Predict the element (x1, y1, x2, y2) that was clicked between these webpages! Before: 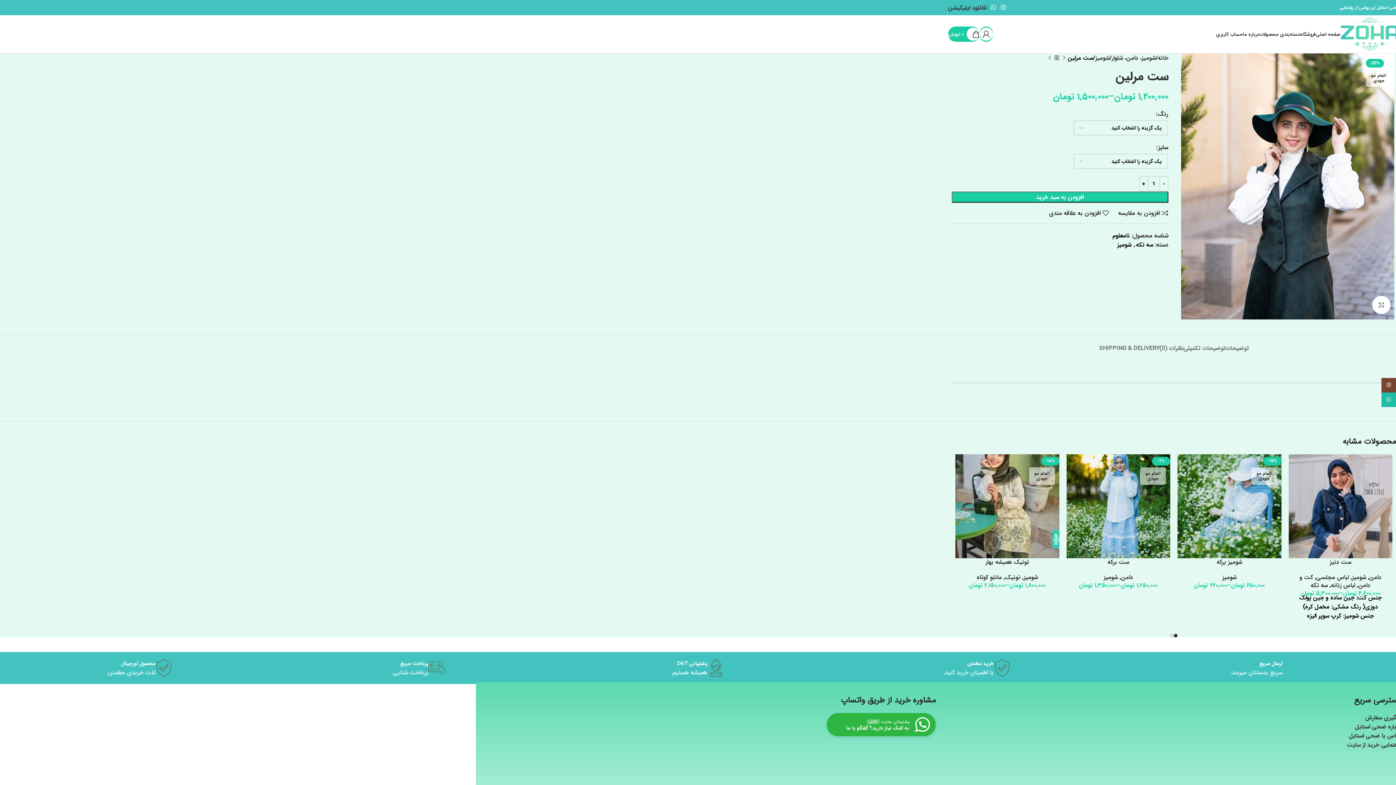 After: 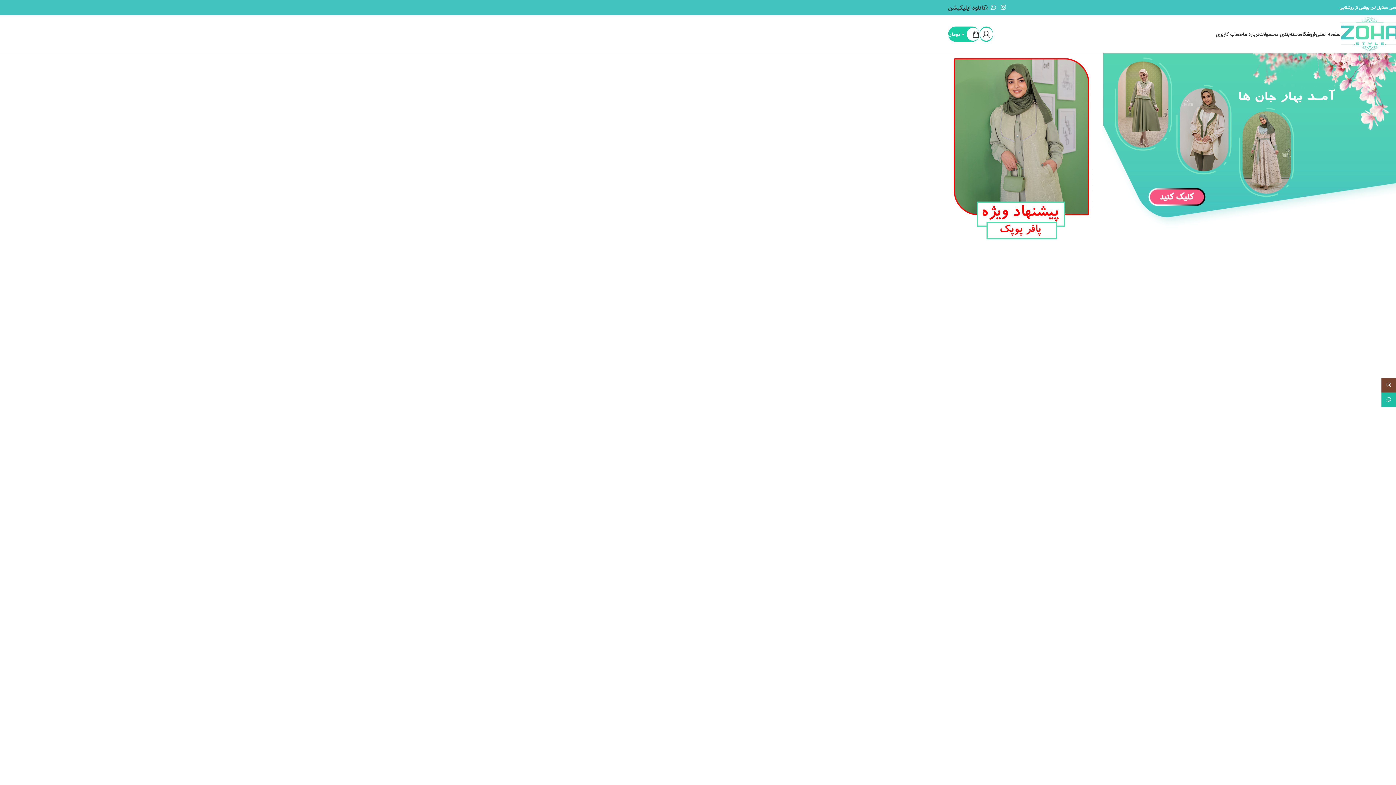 Action: bbox: (1316, 26, 1340, 41) label: صفحه اصلی